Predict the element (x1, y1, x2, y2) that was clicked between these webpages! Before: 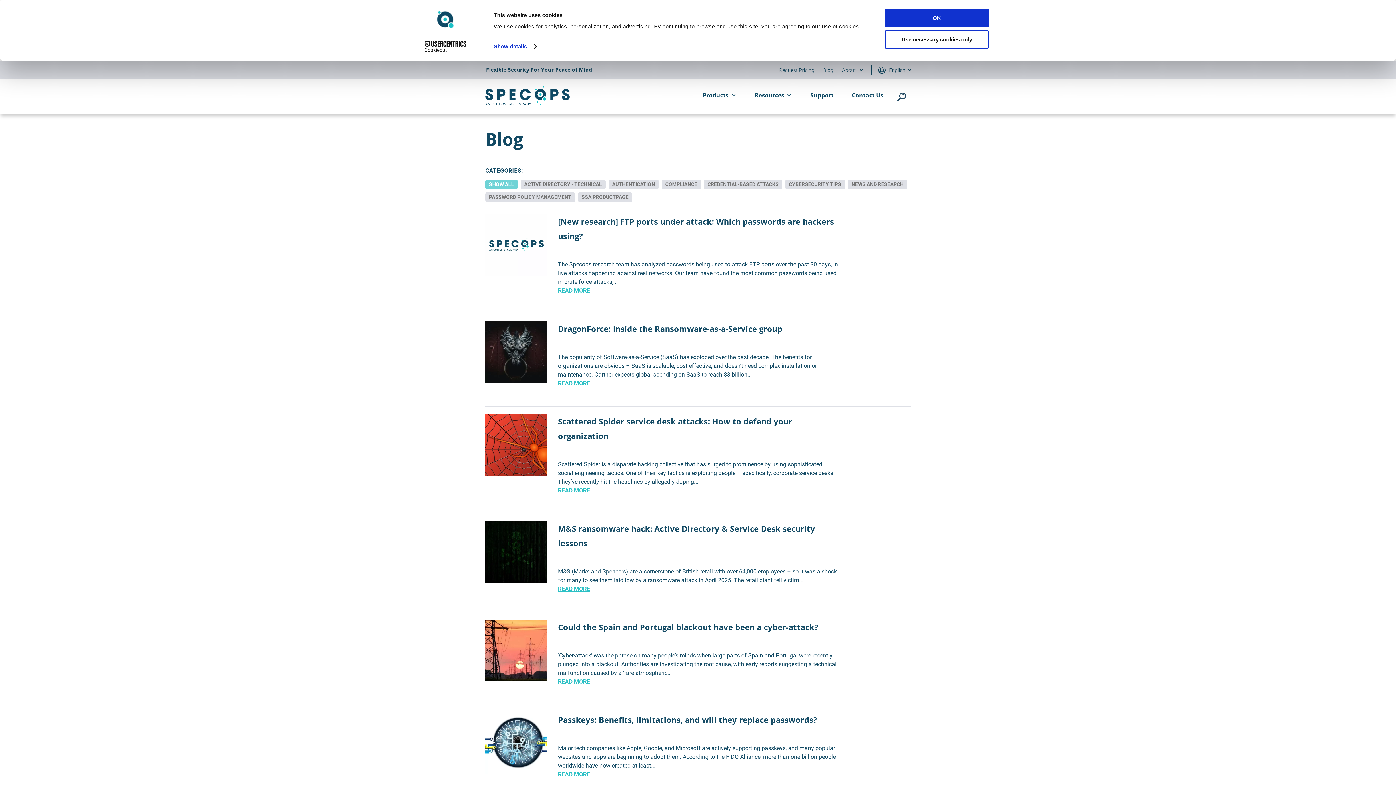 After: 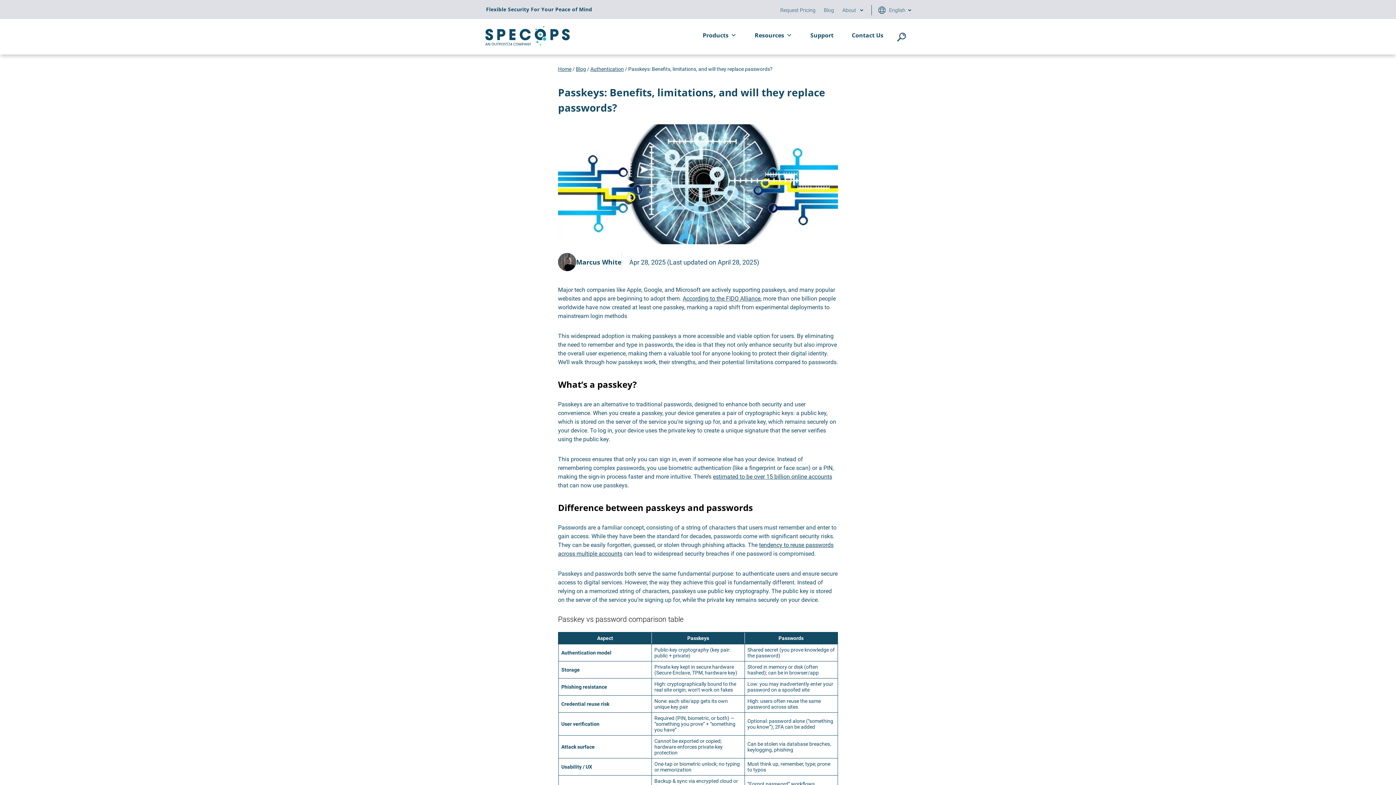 Action: bbox: (558, 770, 838, 779) label: READ MORE